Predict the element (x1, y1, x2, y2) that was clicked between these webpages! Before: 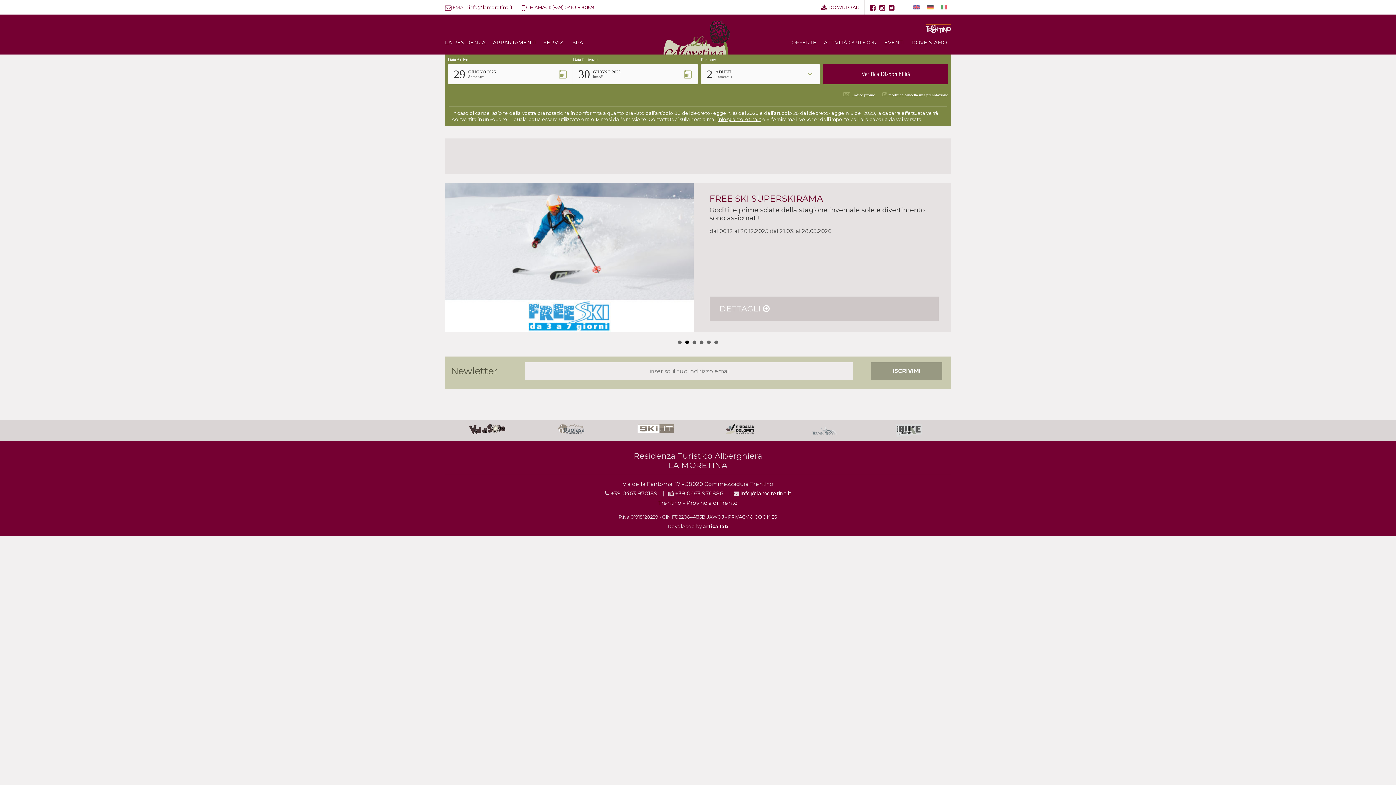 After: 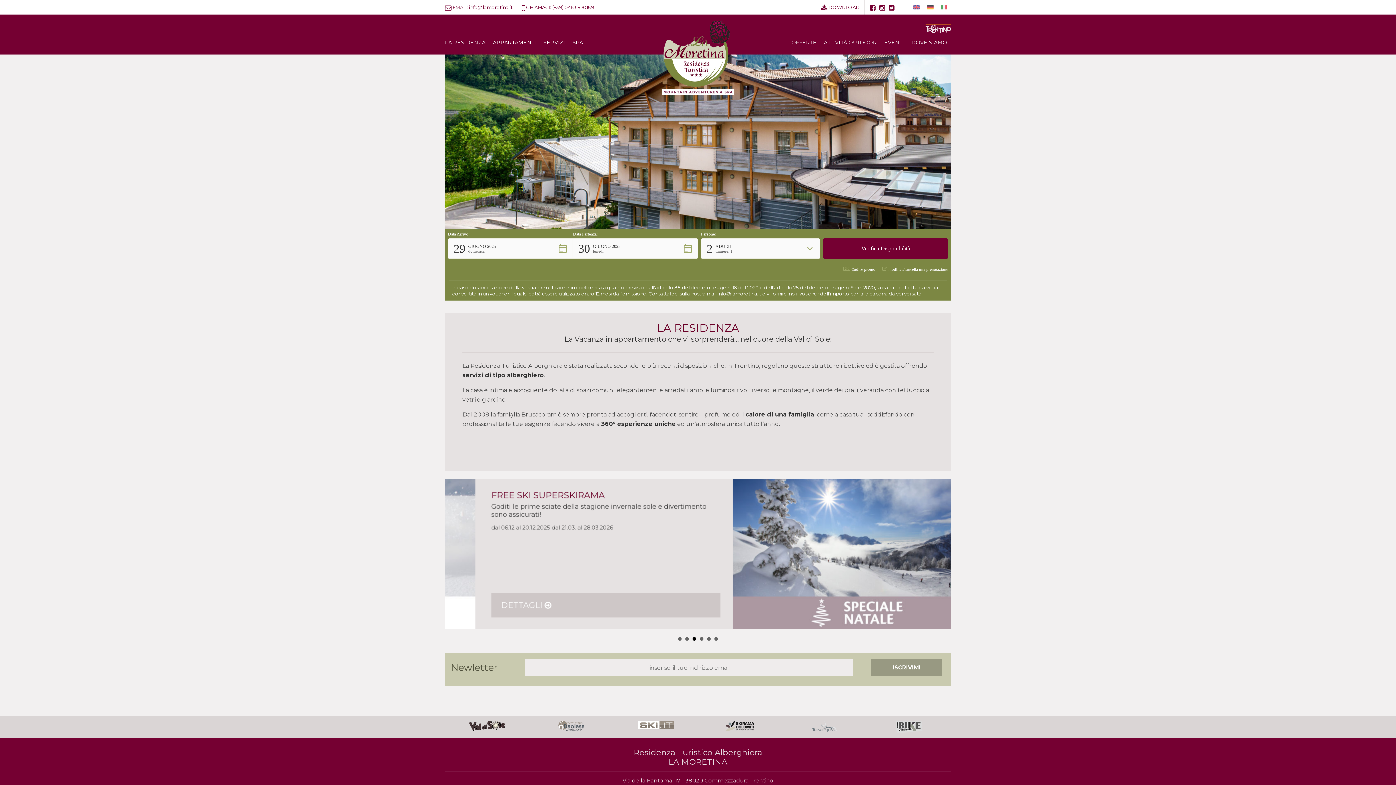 Action: label: LA RESIDENZA bbox: (445, 37, 485, 48)